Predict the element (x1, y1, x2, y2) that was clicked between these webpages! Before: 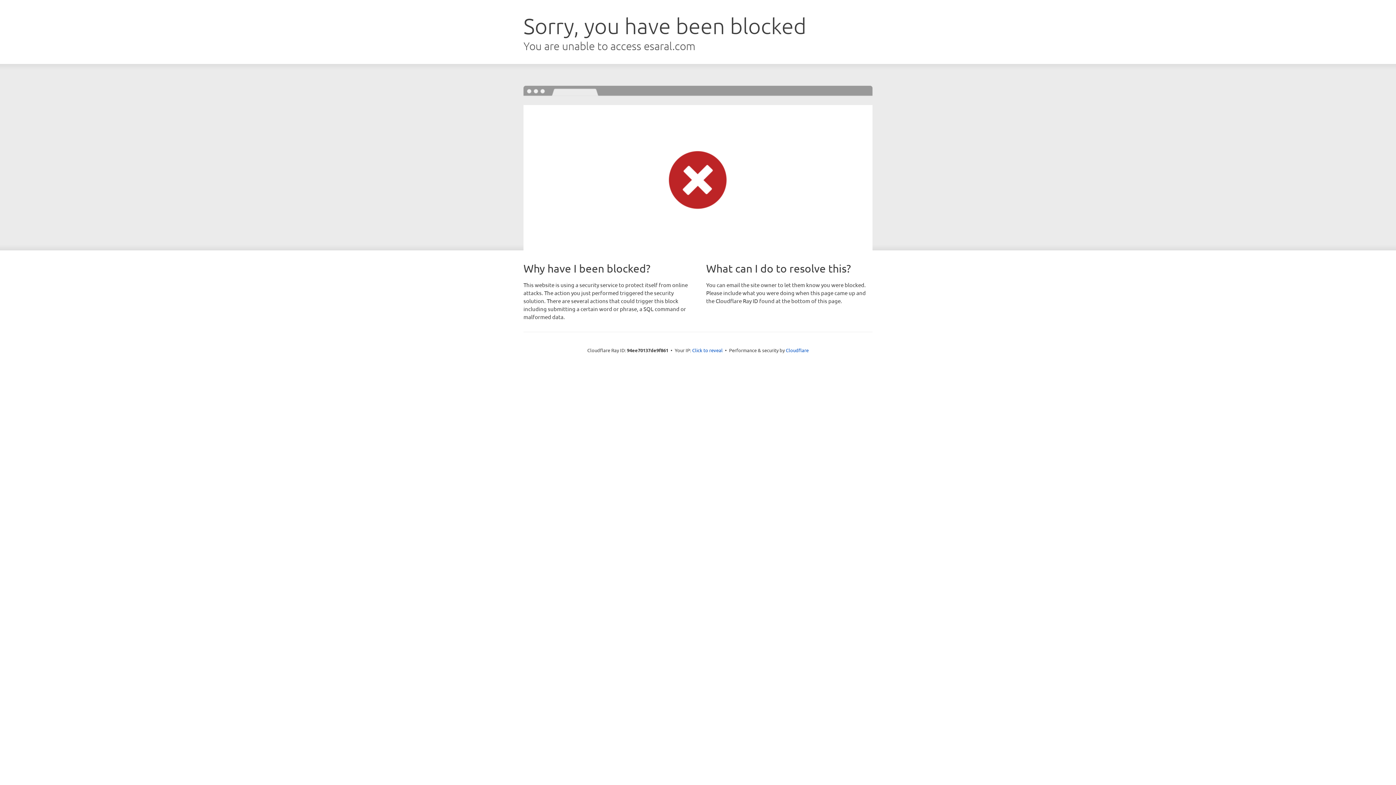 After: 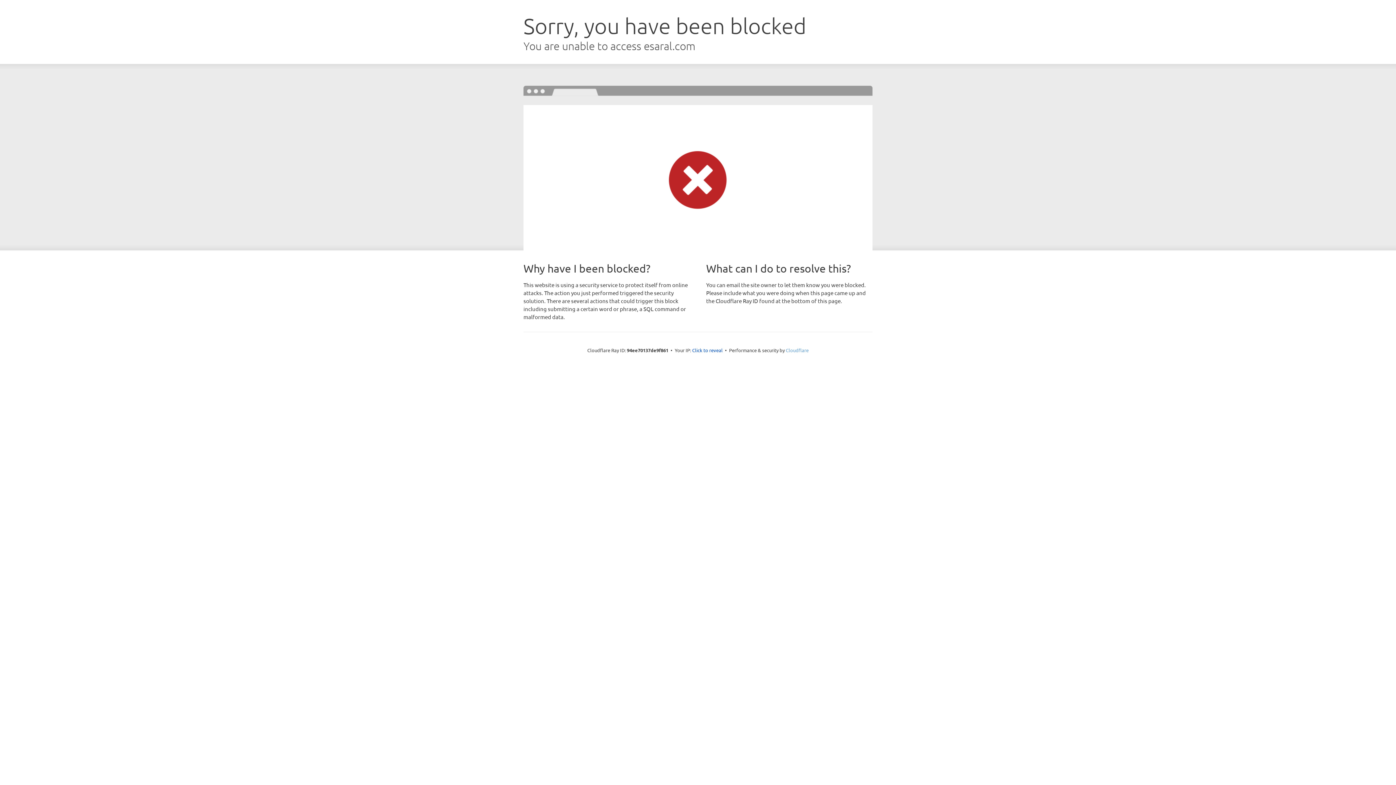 Action: bbox: (786, 347, 808, 353) label: Cloudflare